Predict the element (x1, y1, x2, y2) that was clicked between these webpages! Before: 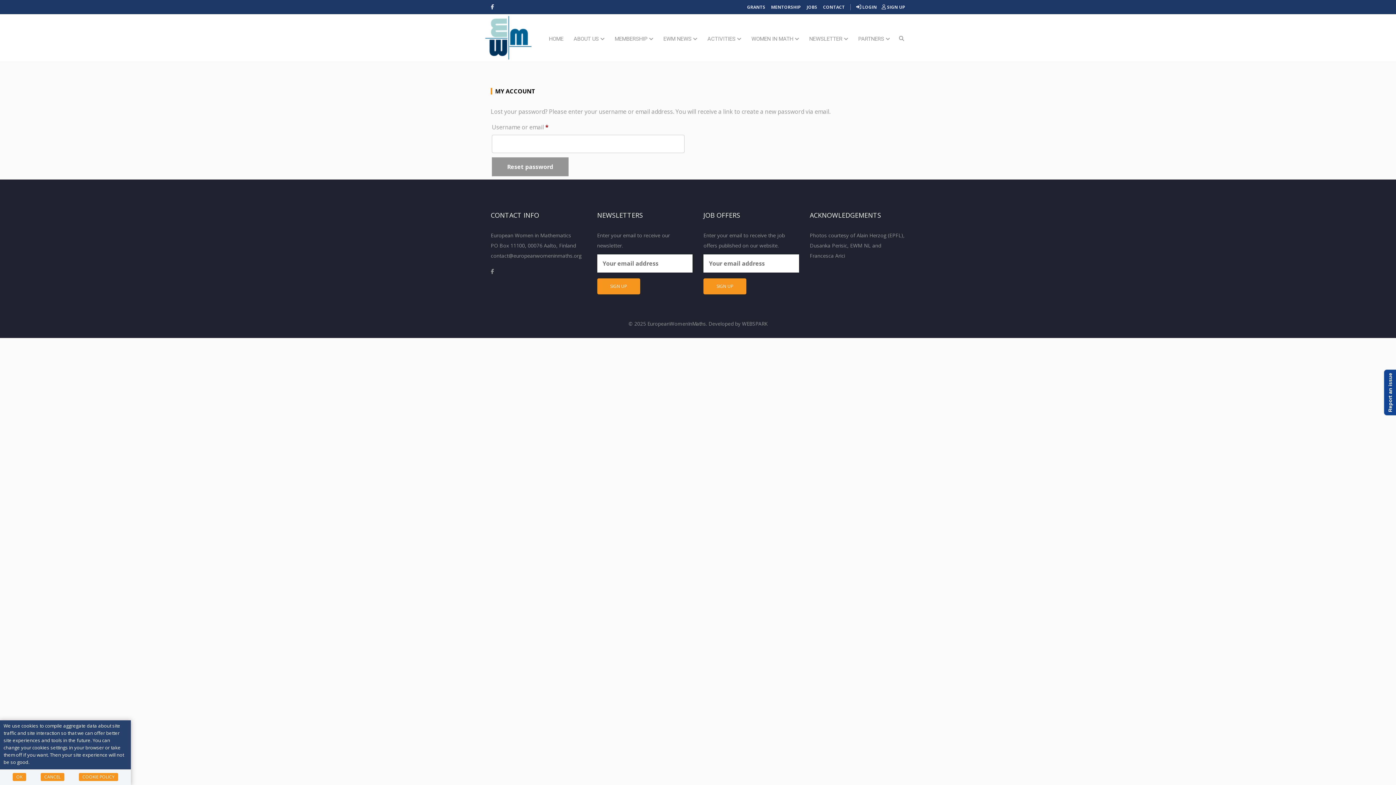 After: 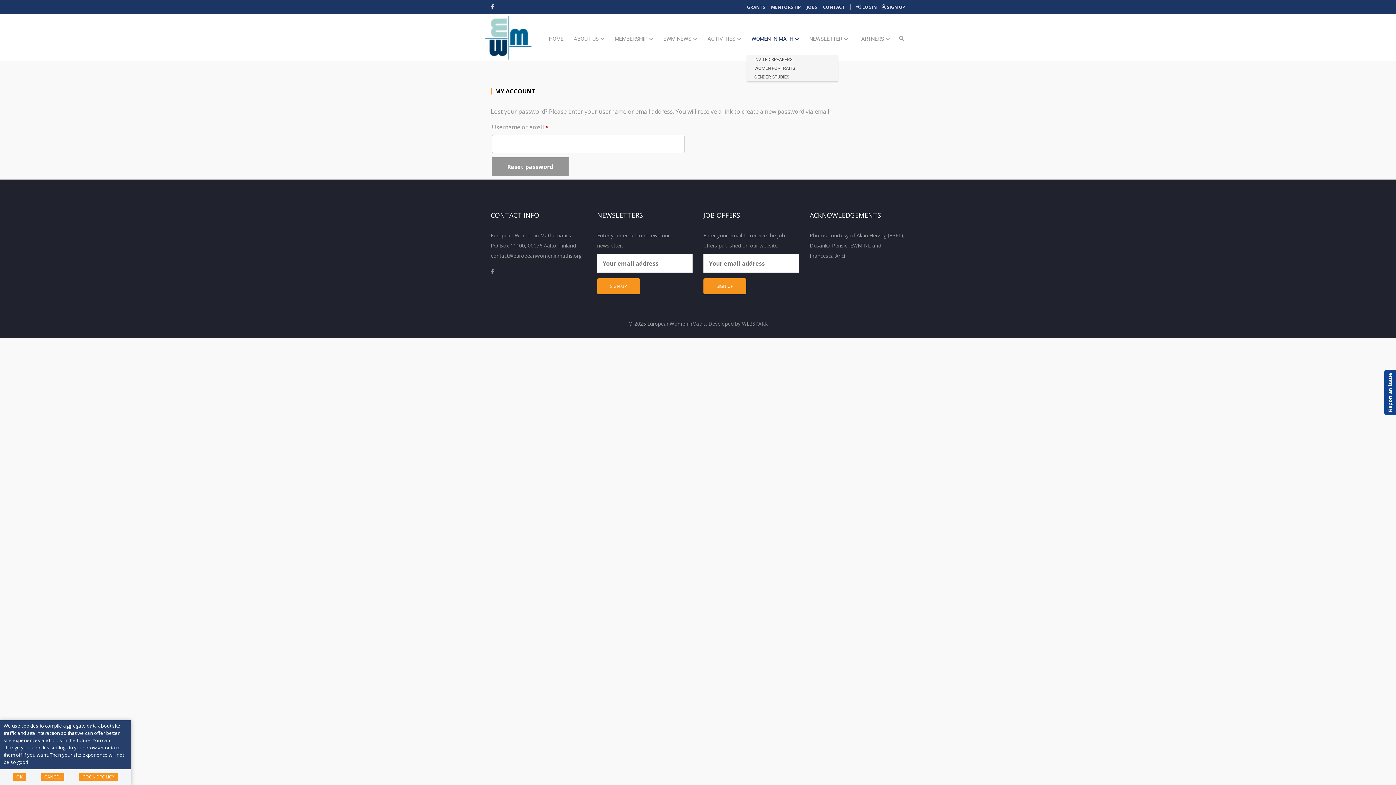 Action: label: WOMEN IN MATH  bbox: (747, 14, 803, 55)